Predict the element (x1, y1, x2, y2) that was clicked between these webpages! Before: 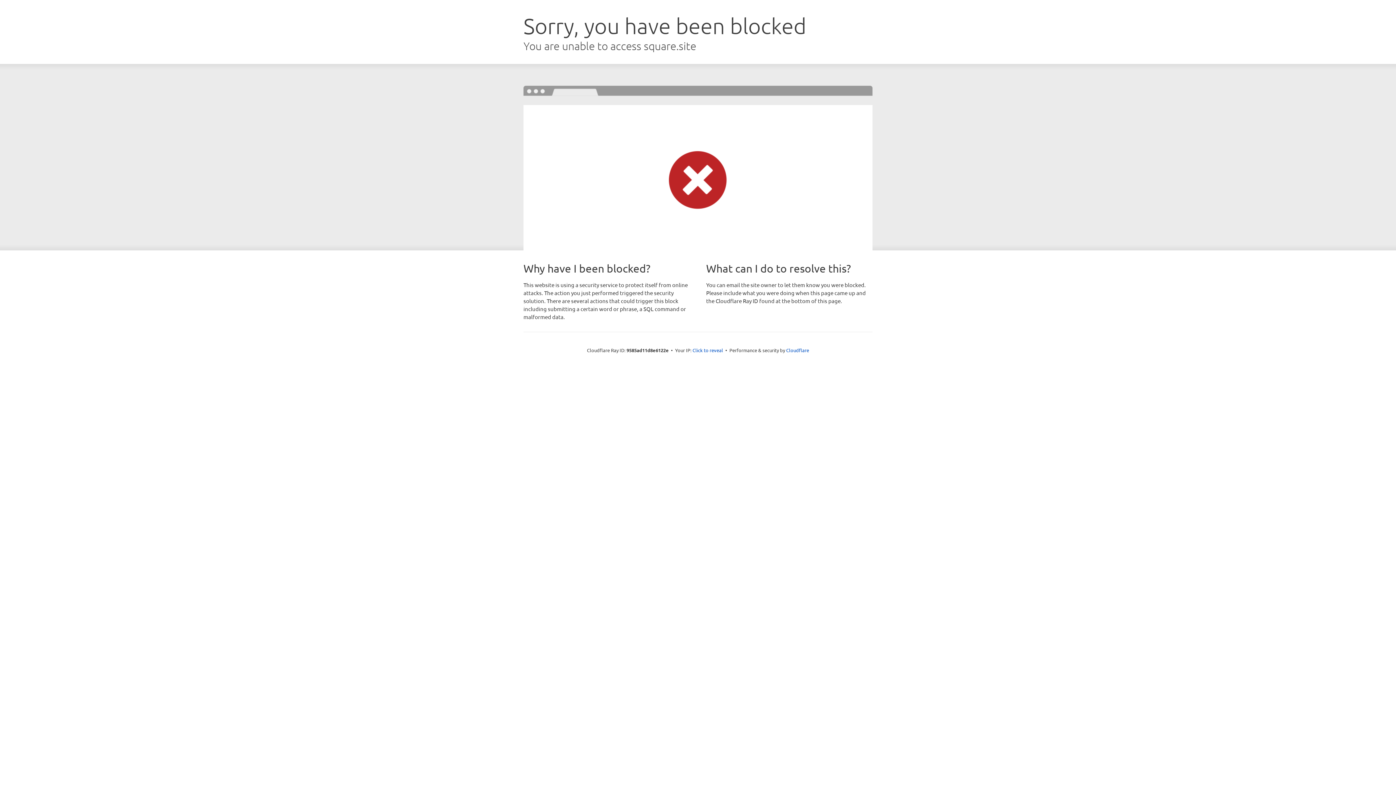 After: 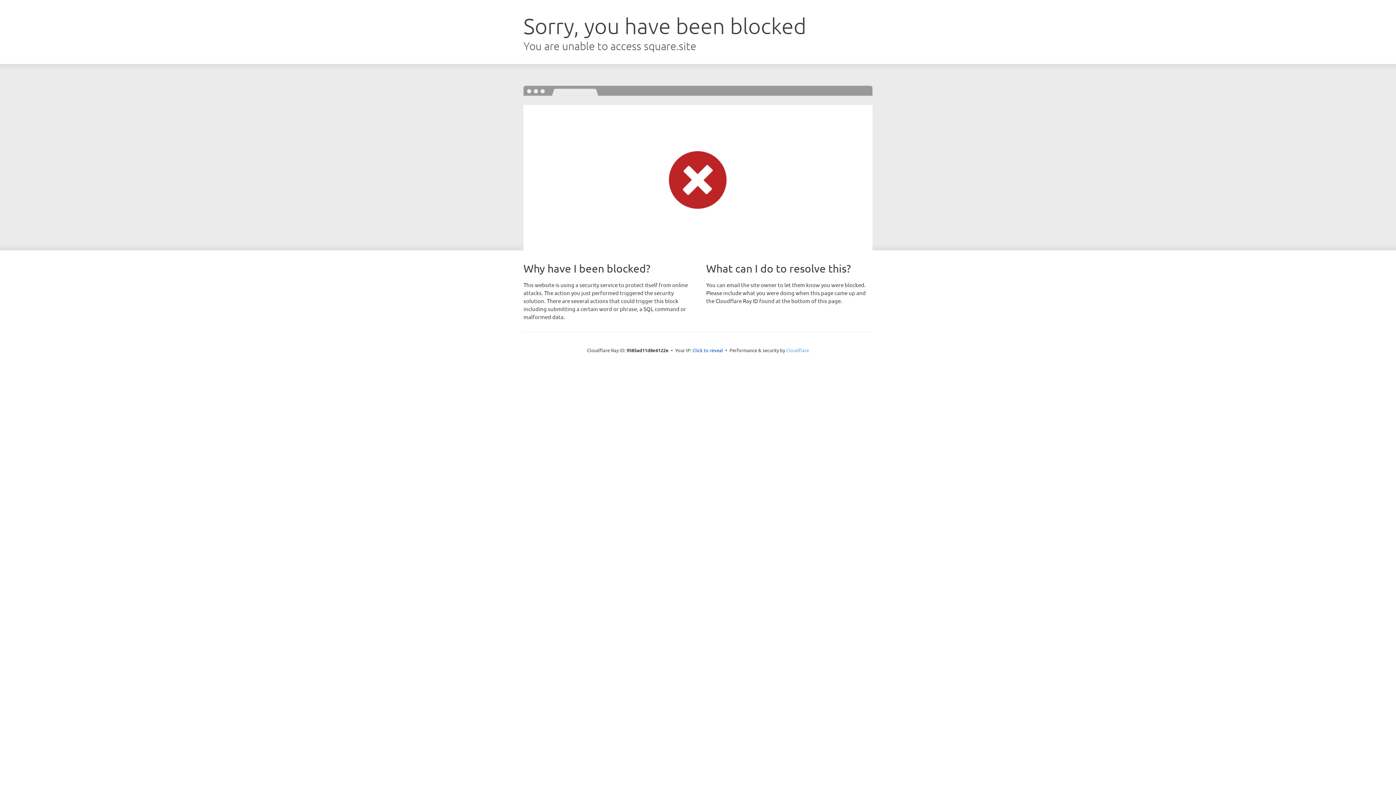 Action: label: Cloudflare bbox: (786, 347, 809, 353)